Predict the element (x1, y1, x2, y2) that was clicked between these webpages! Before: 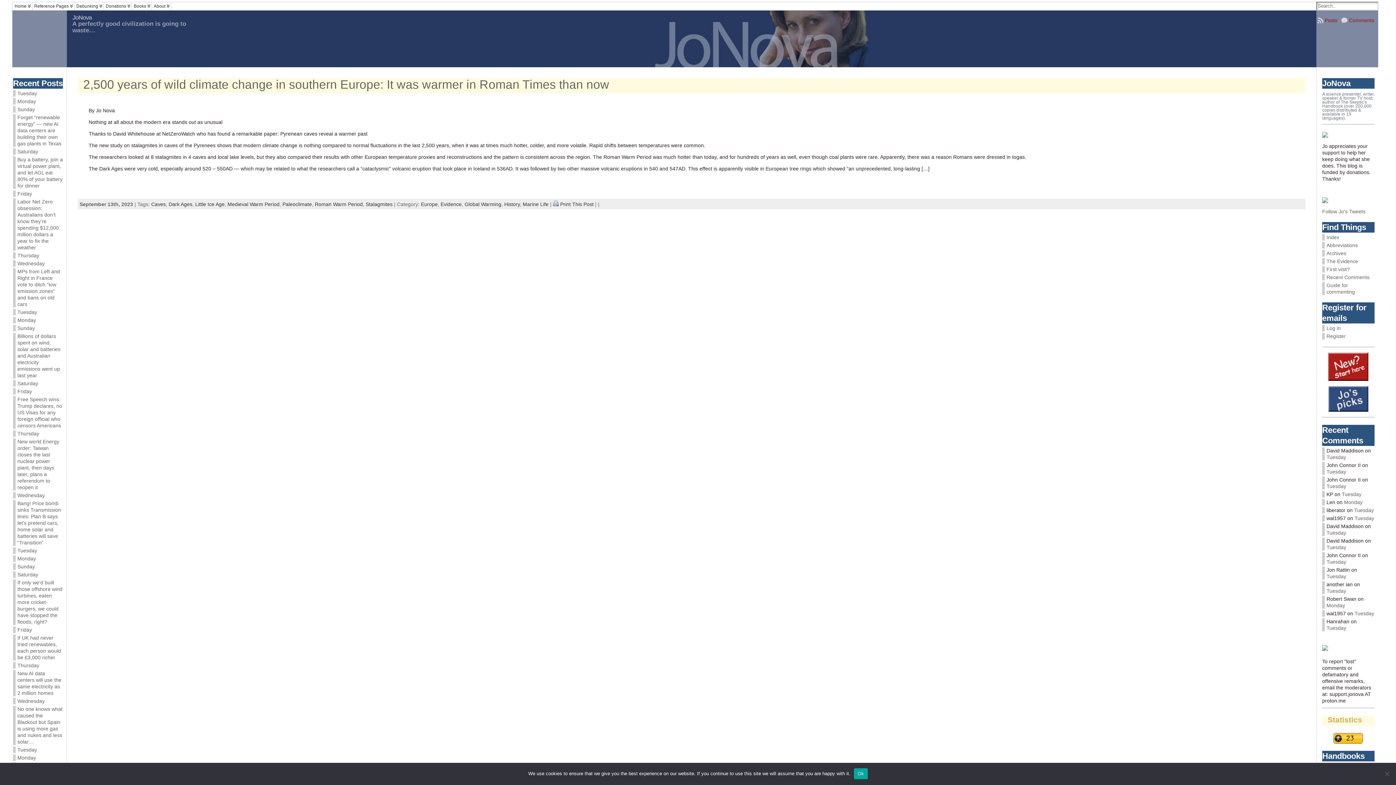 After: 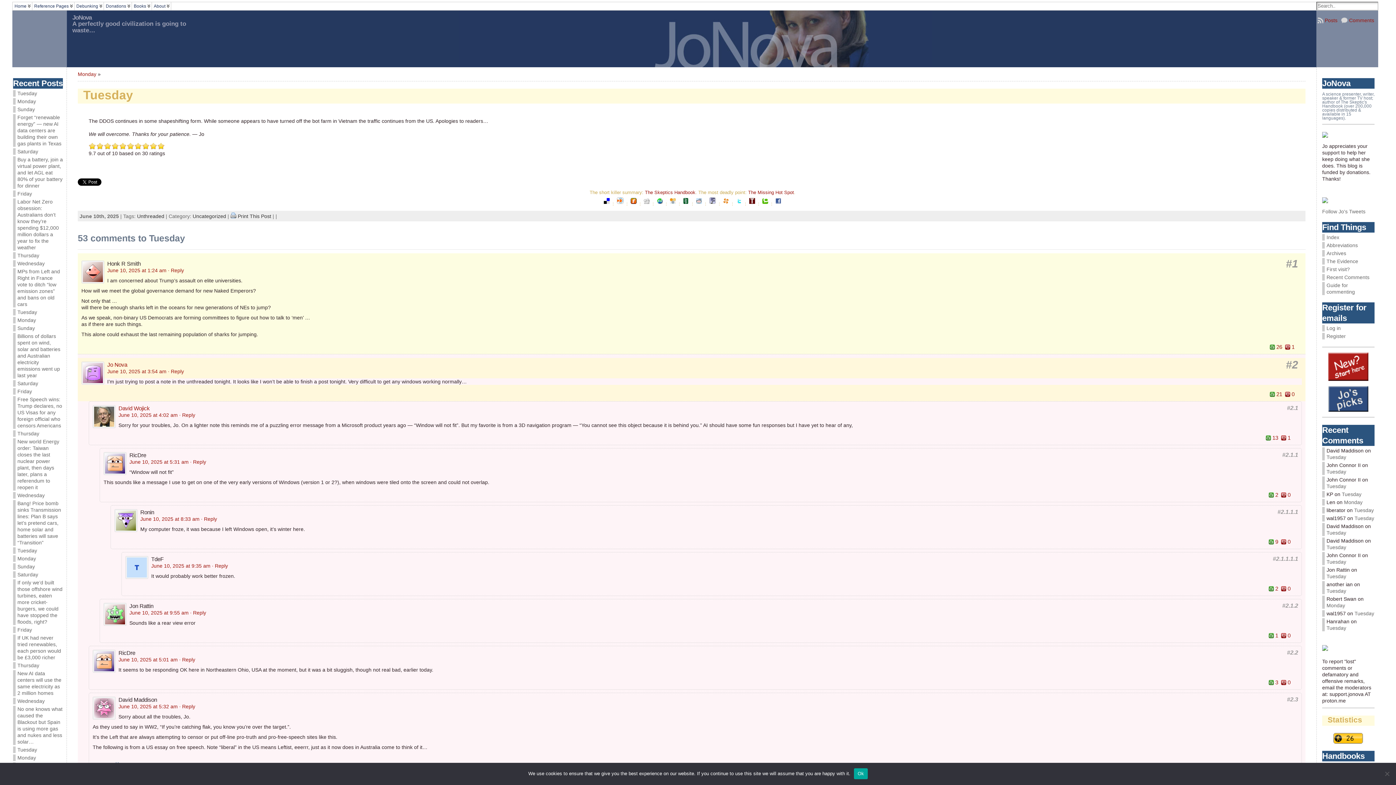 Action: label: Tuesday bbox: (17, 90, 37, 96)